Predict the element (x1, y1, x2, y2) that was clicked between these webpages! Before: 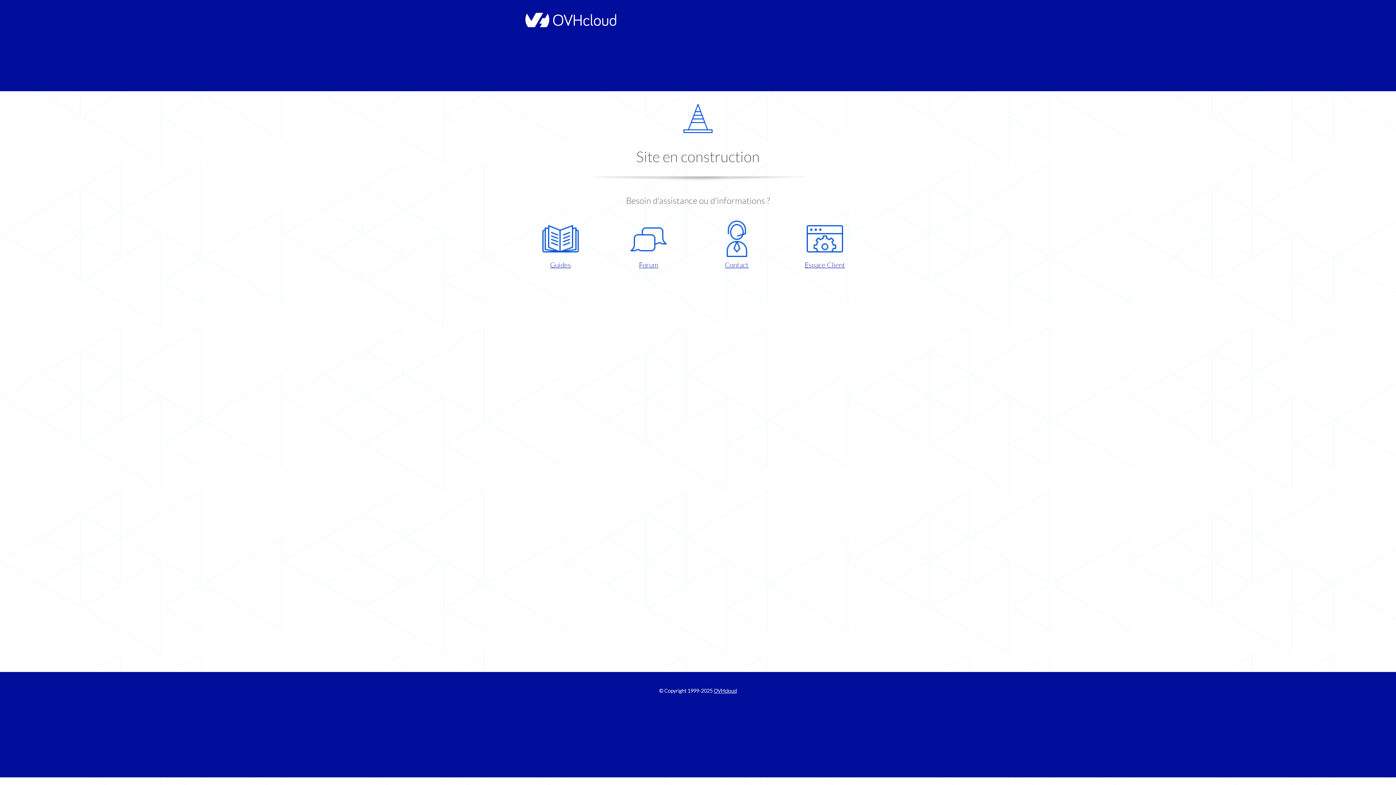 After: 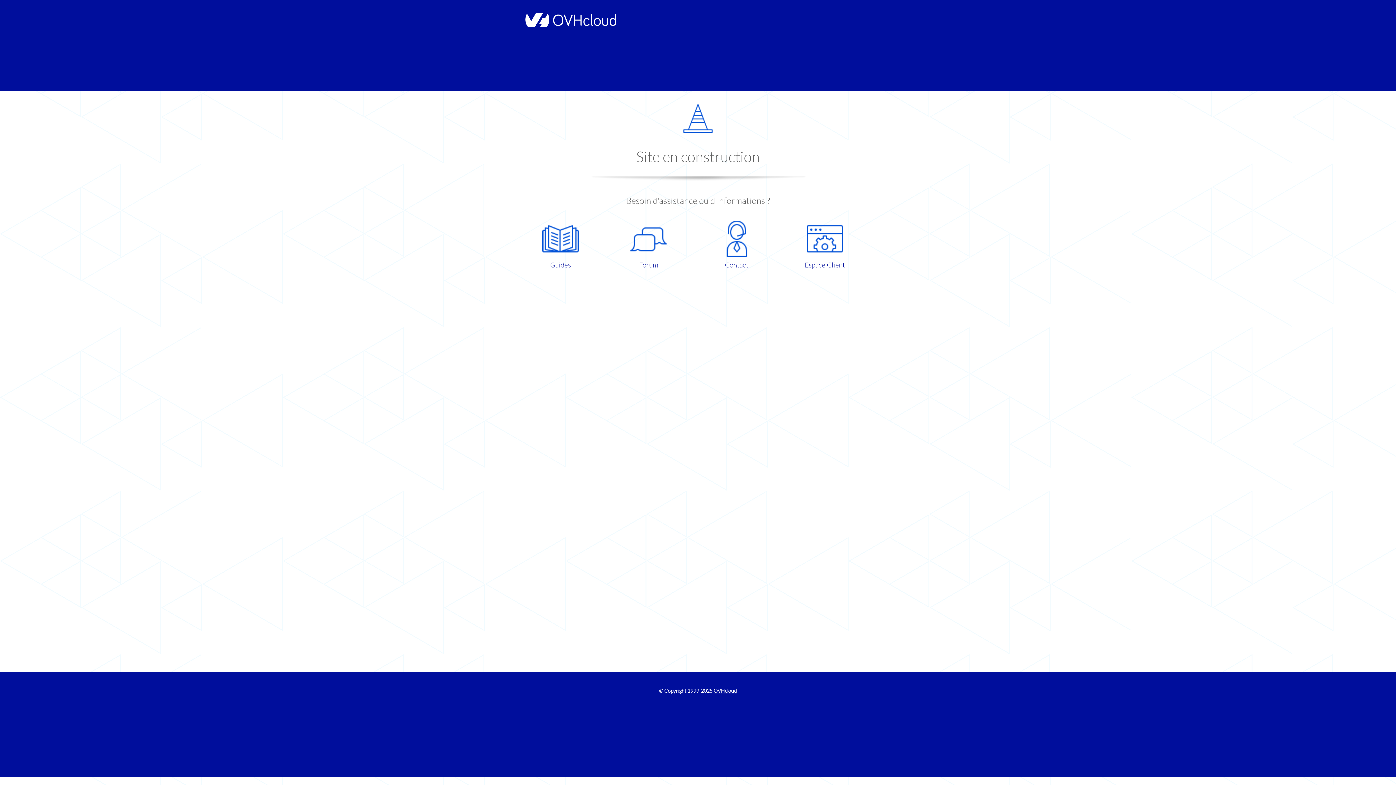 Action: bbox: (521, 220, 599, 270) label: Guides